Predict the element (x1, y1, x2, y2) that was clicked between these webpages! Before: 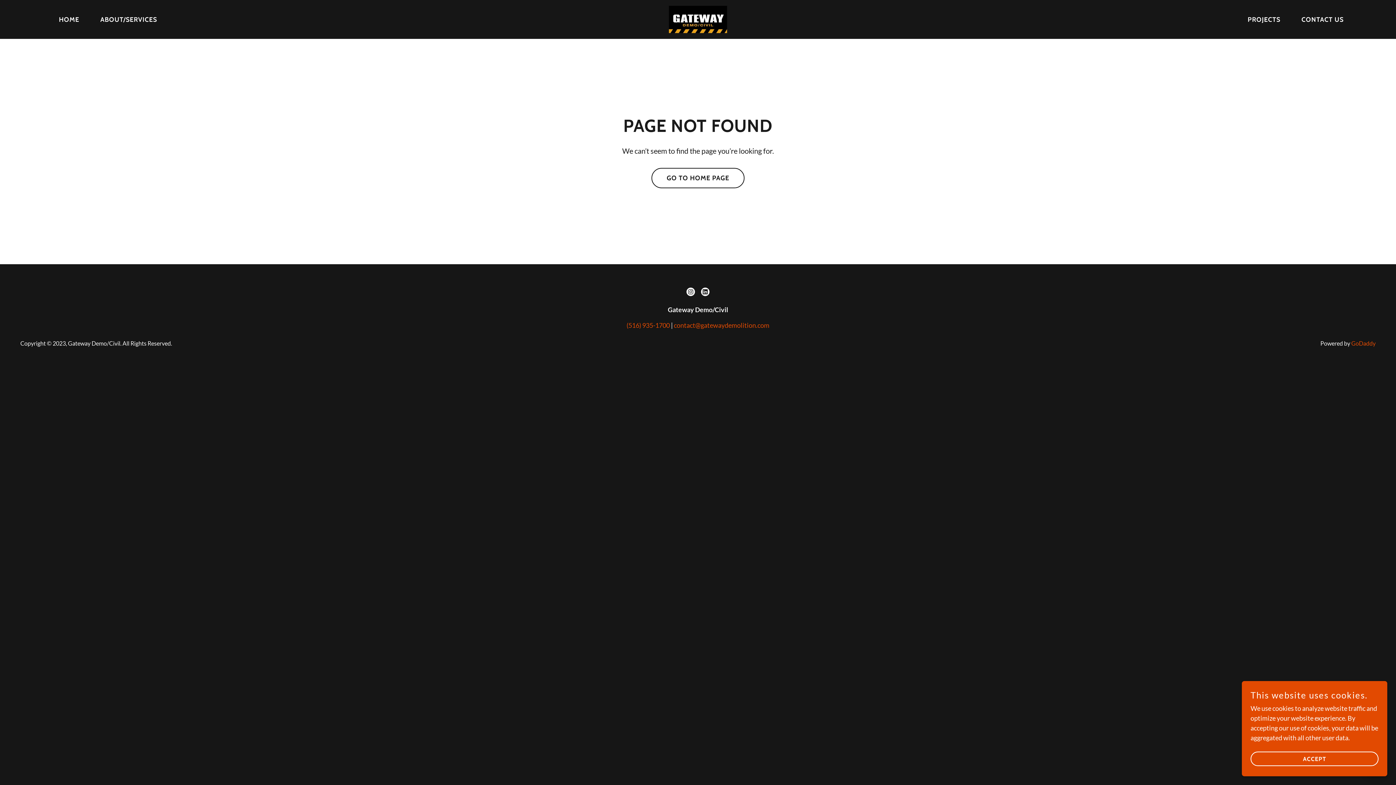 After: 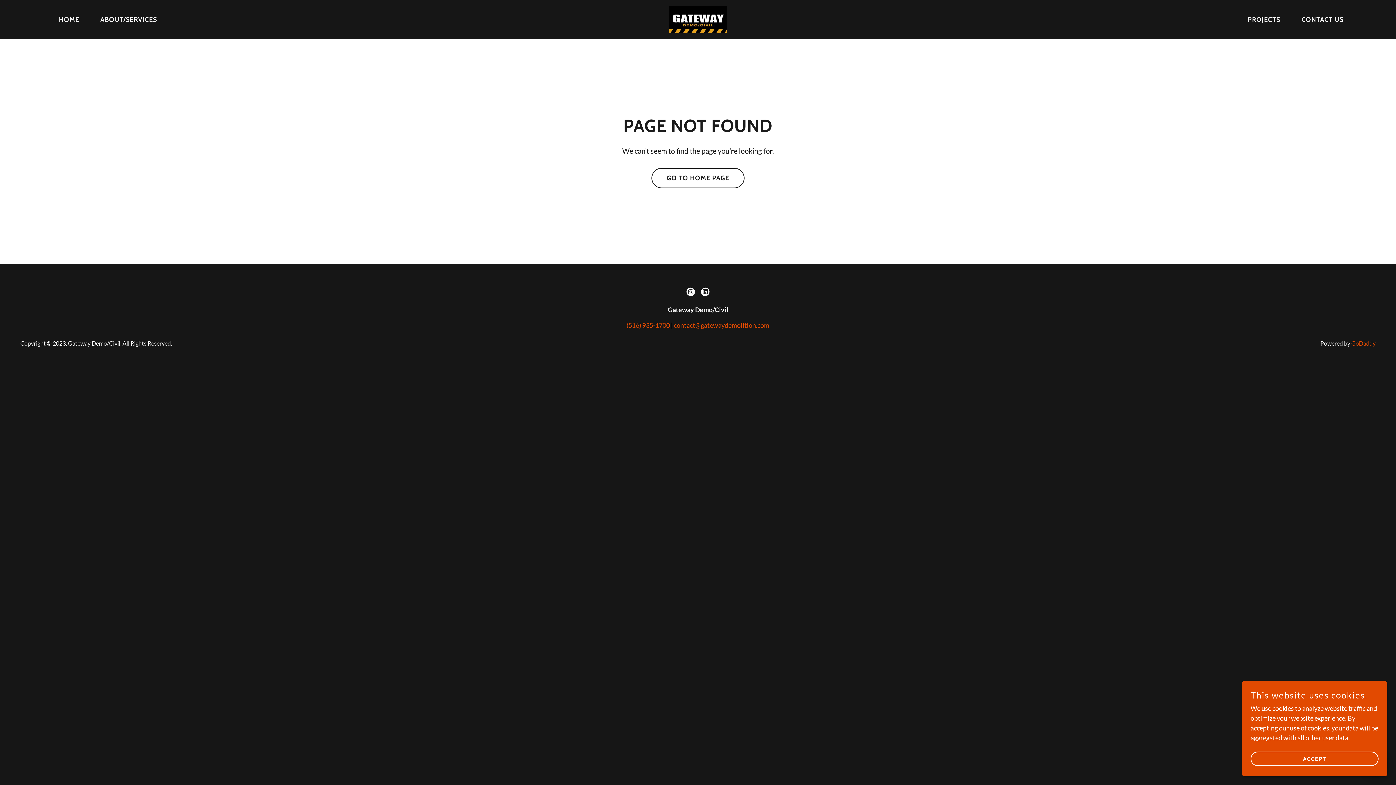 Action: bbox: (698, 284, 712, 299) label: LinkedIn Social Link